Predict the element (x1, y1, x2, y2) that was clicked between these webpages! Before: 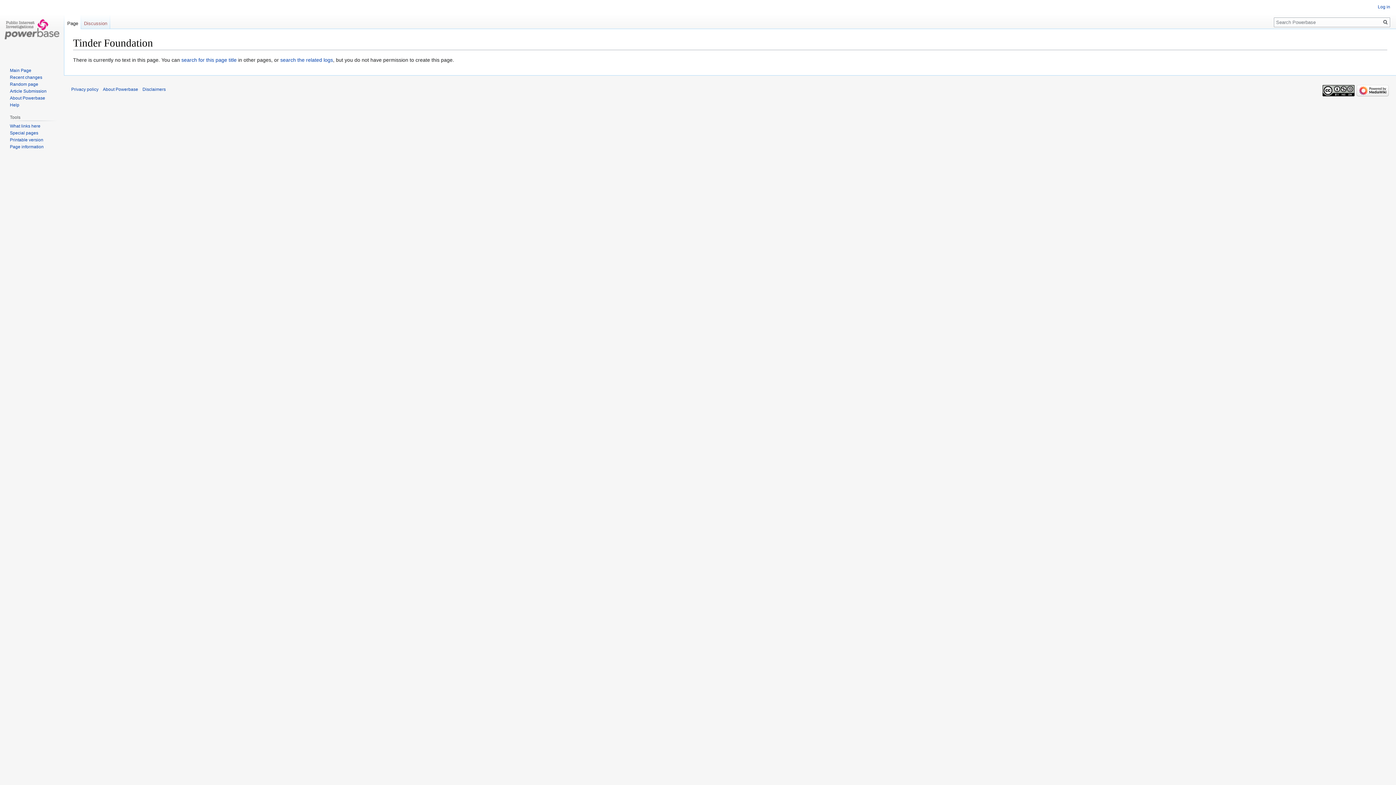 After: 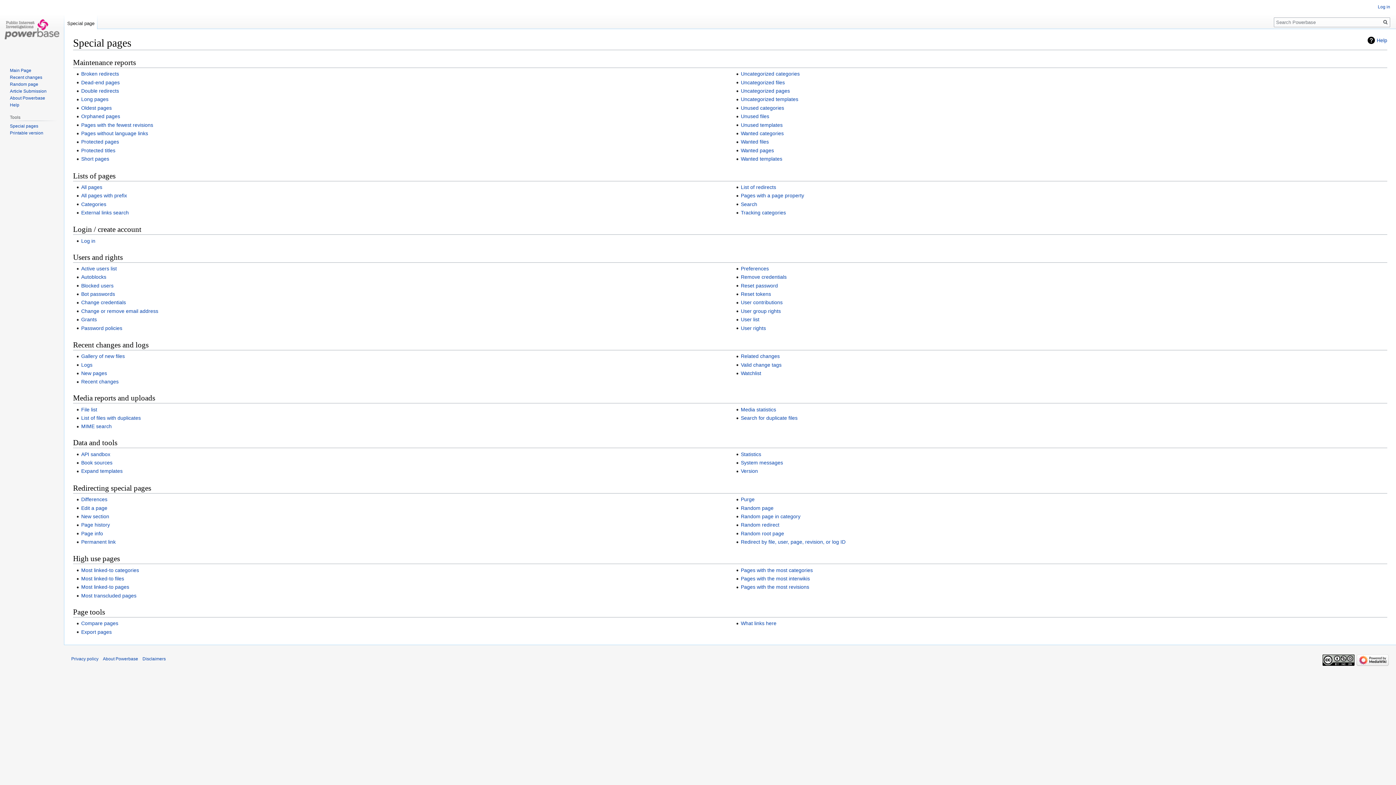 Action: label: Special pages bbox: (9, 130, 38, 135)